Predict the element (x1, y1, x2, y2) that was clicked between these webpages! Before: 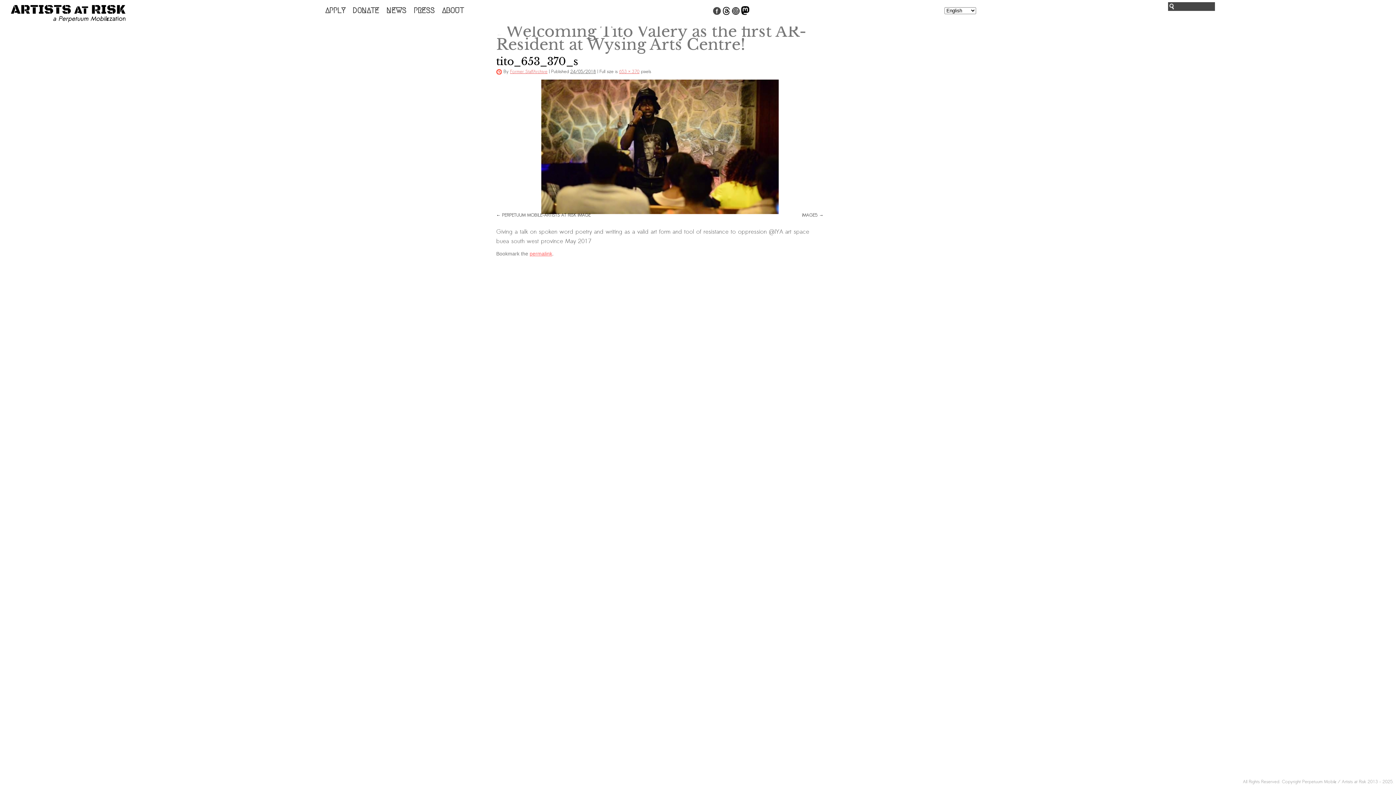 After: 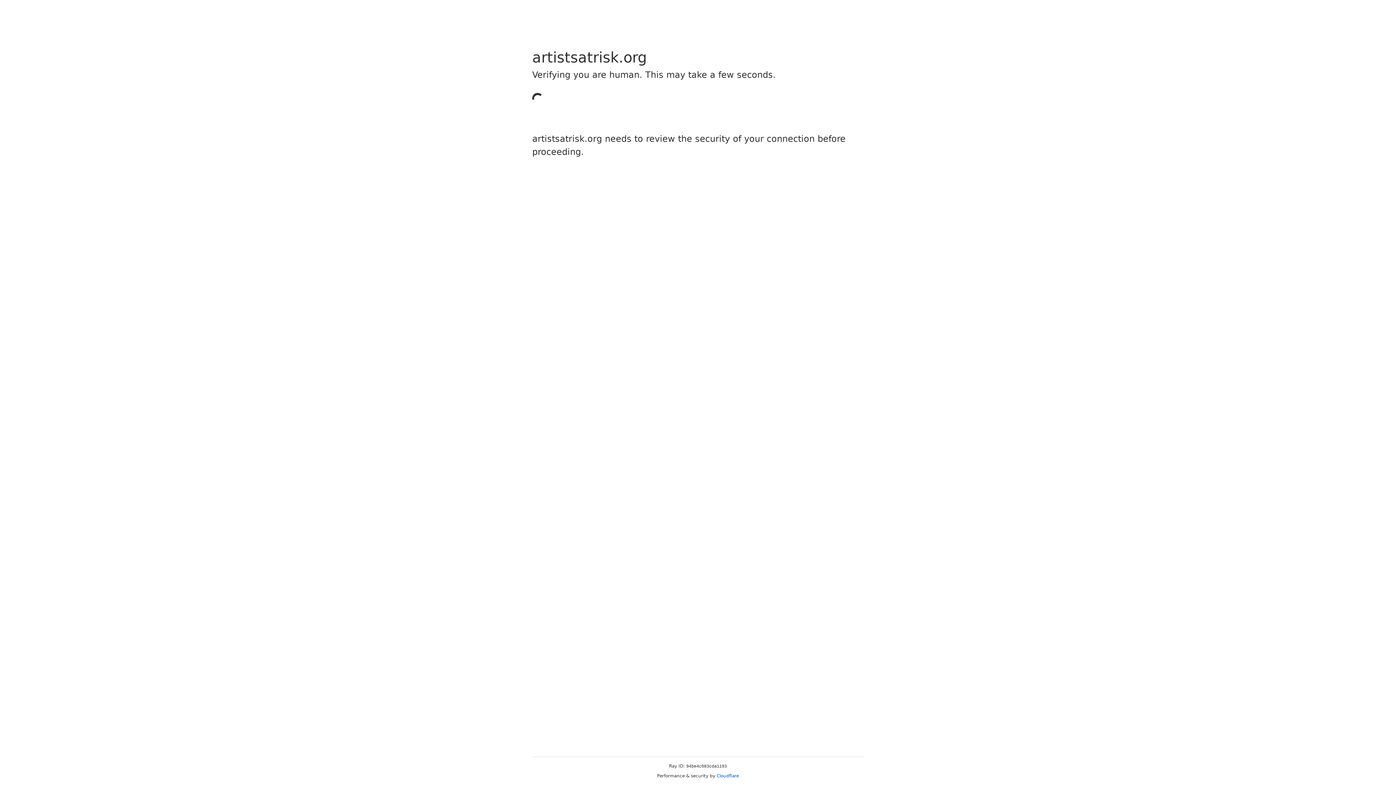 Action: label: DONATE bbox: (349, 3, 382, 17)